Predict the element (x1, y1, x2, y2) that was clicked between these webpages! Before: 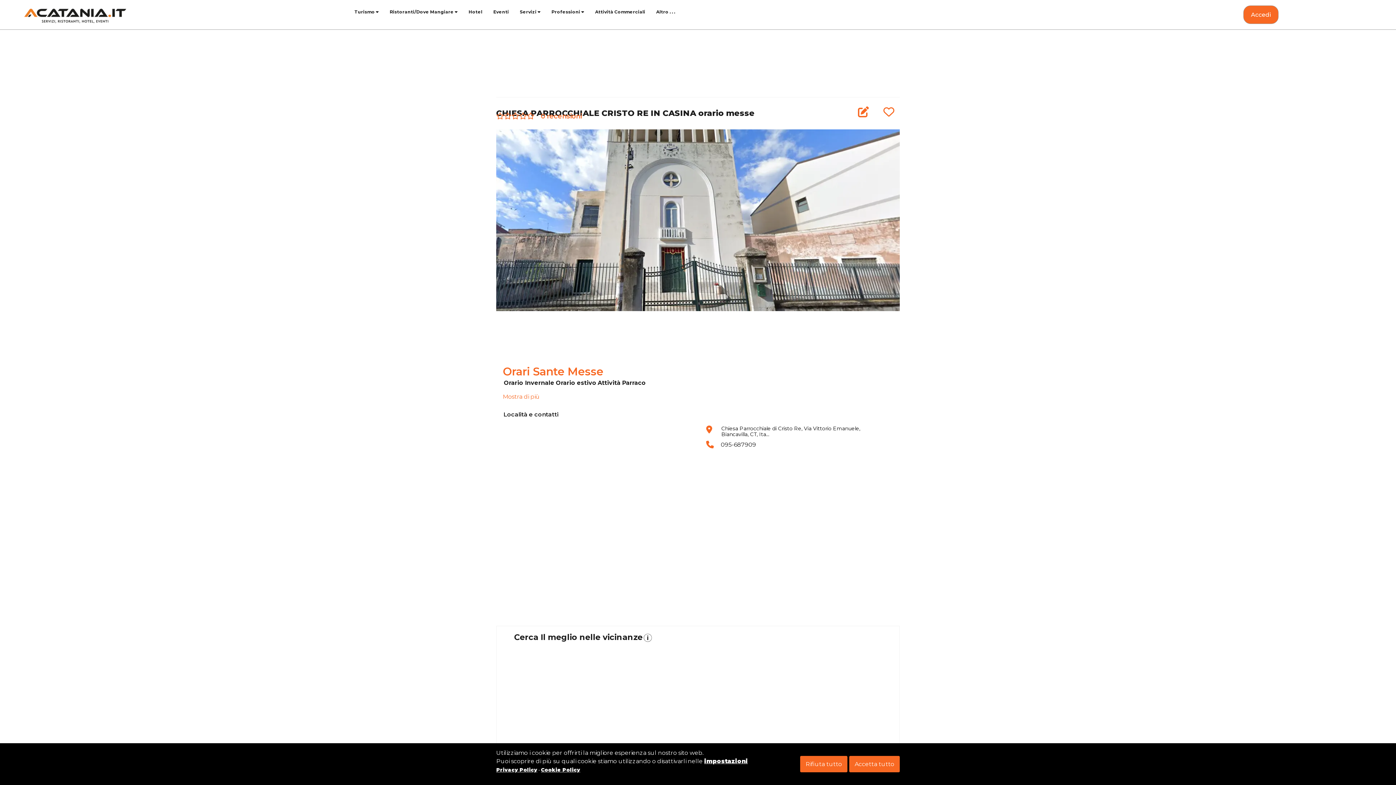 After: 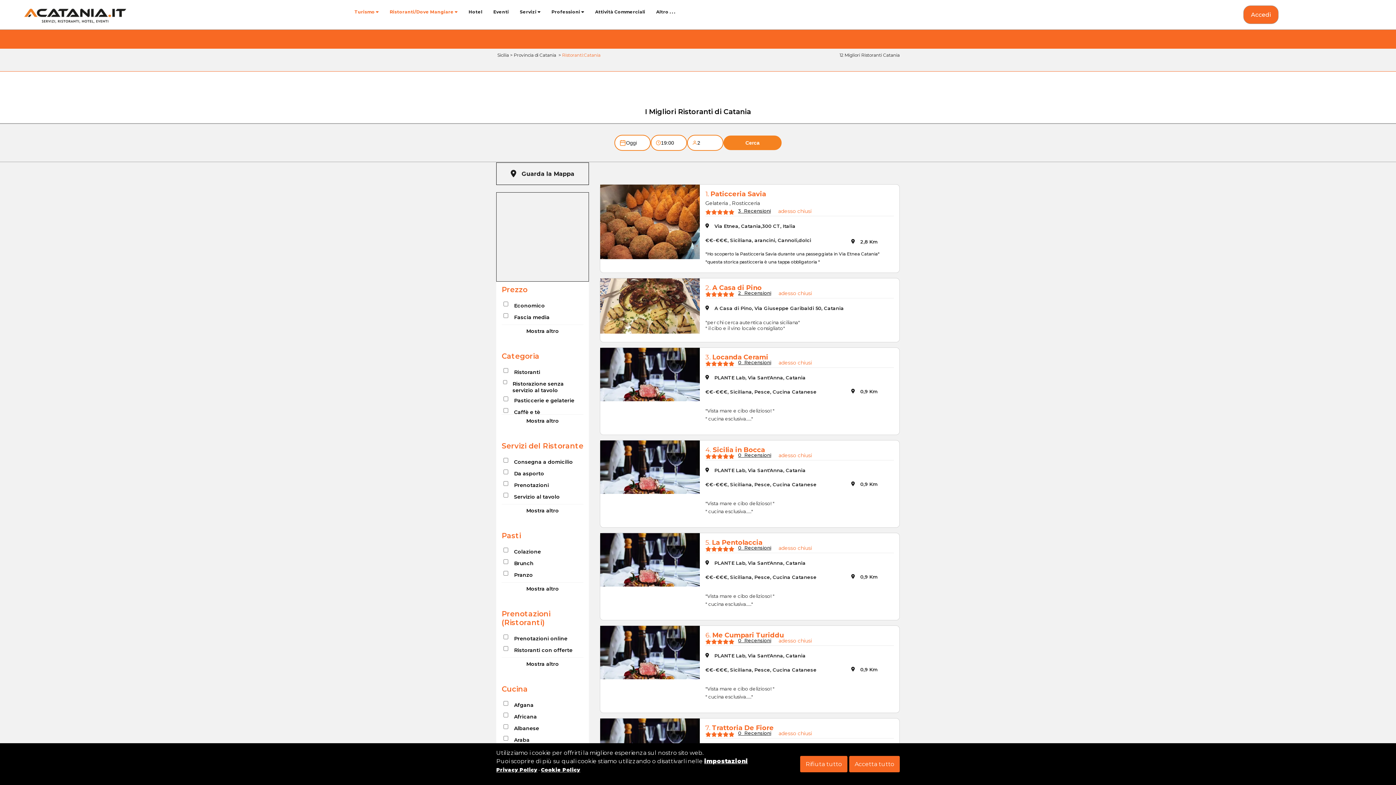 Action: label: Ristoranti/Dove Mangiare  bbox: (384, 5, 463, 18)